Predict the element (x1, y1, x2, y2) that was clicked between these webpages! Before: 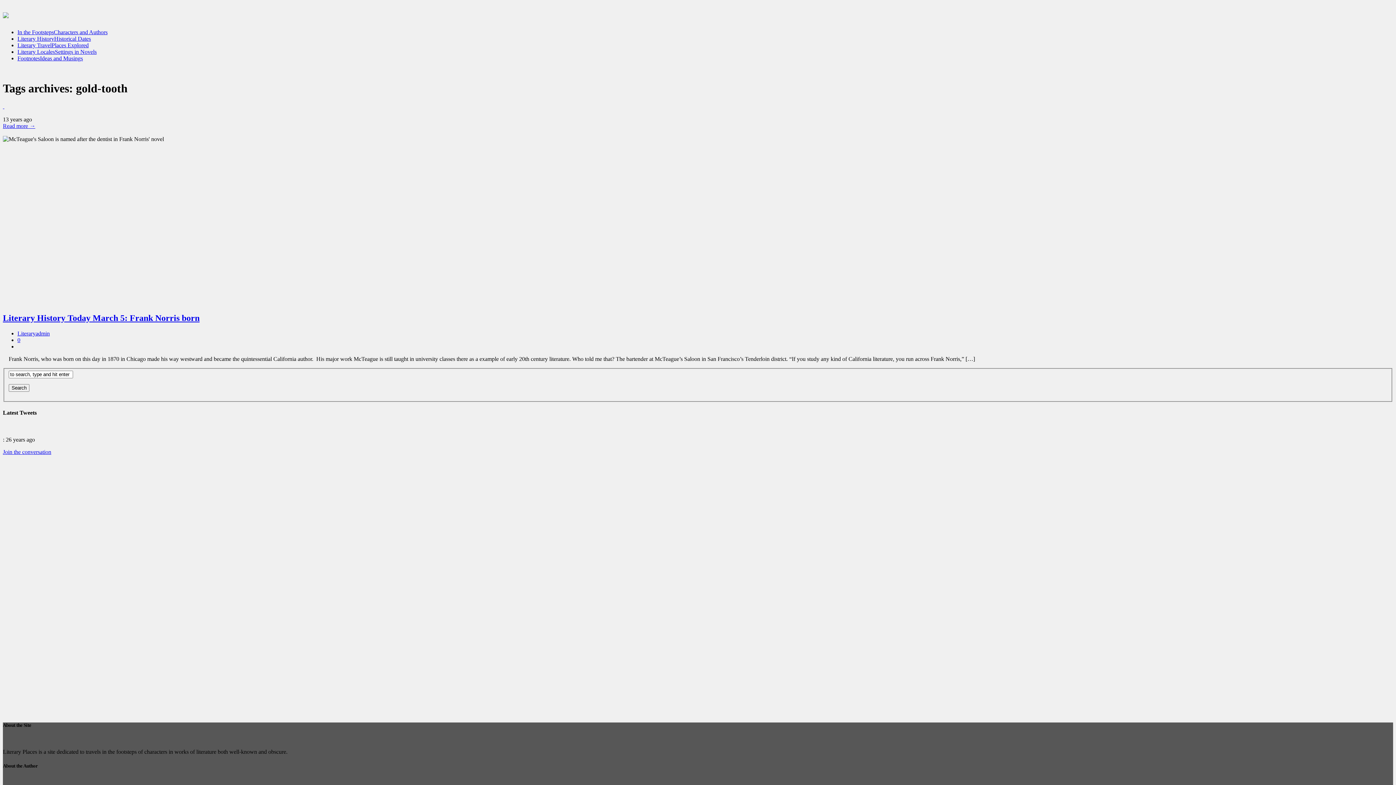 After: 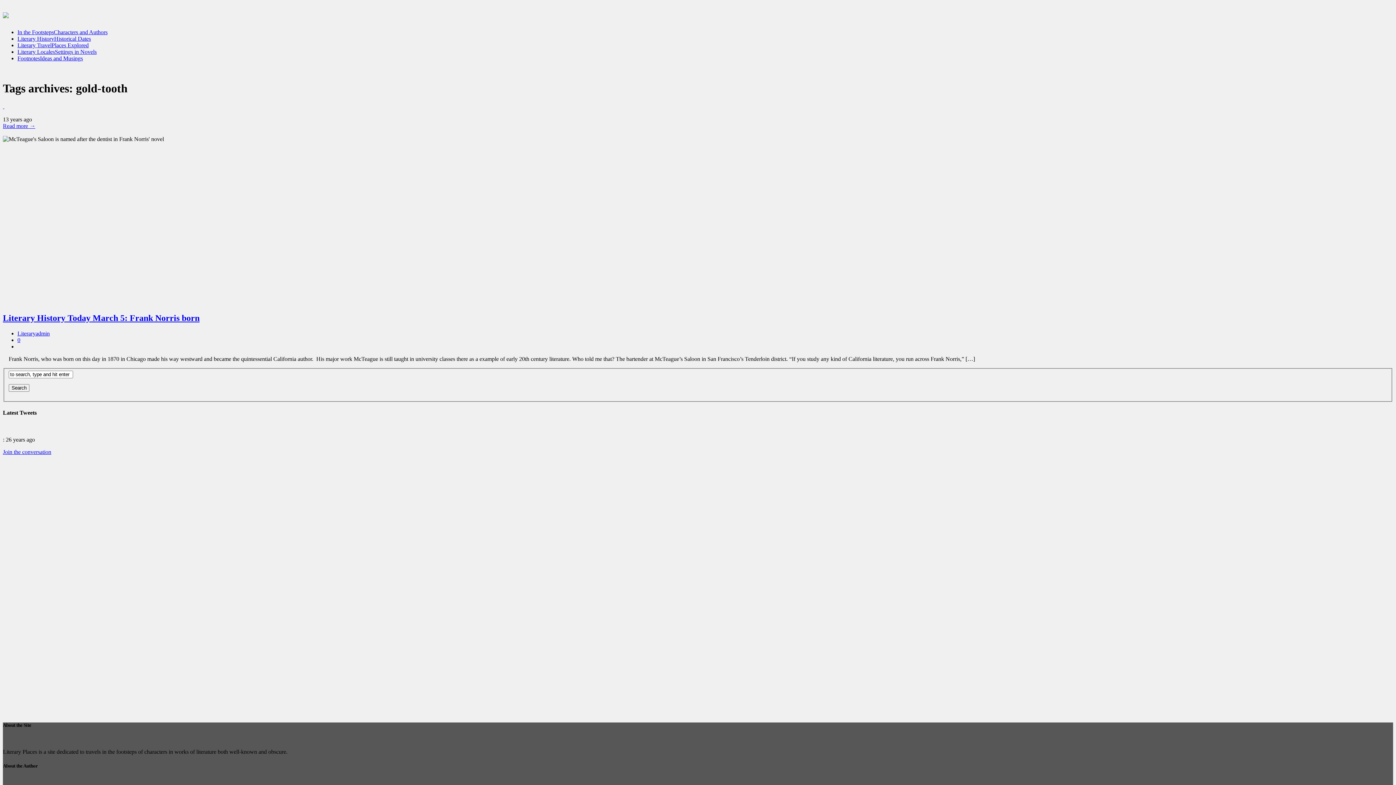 Action: bbox: (2, 103, 4, 109) label:  